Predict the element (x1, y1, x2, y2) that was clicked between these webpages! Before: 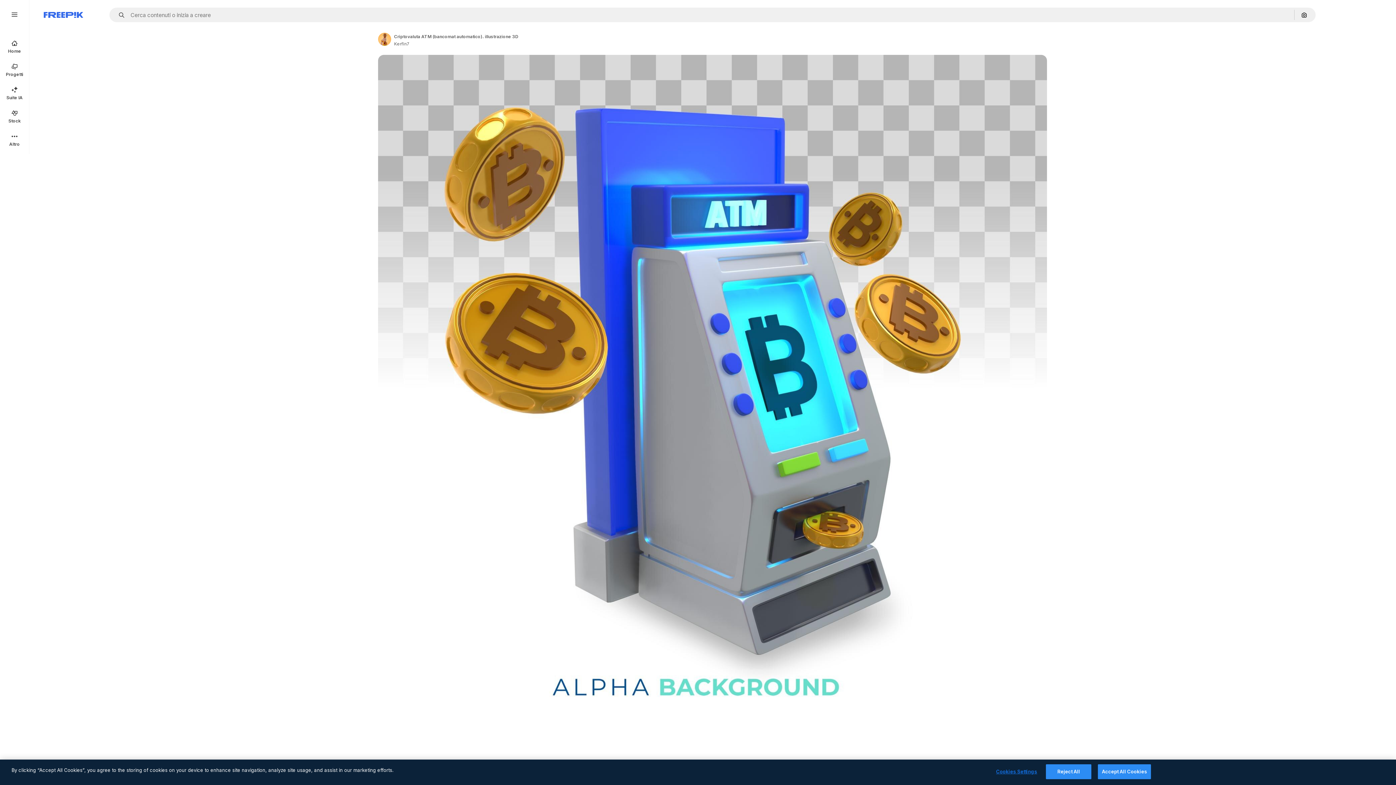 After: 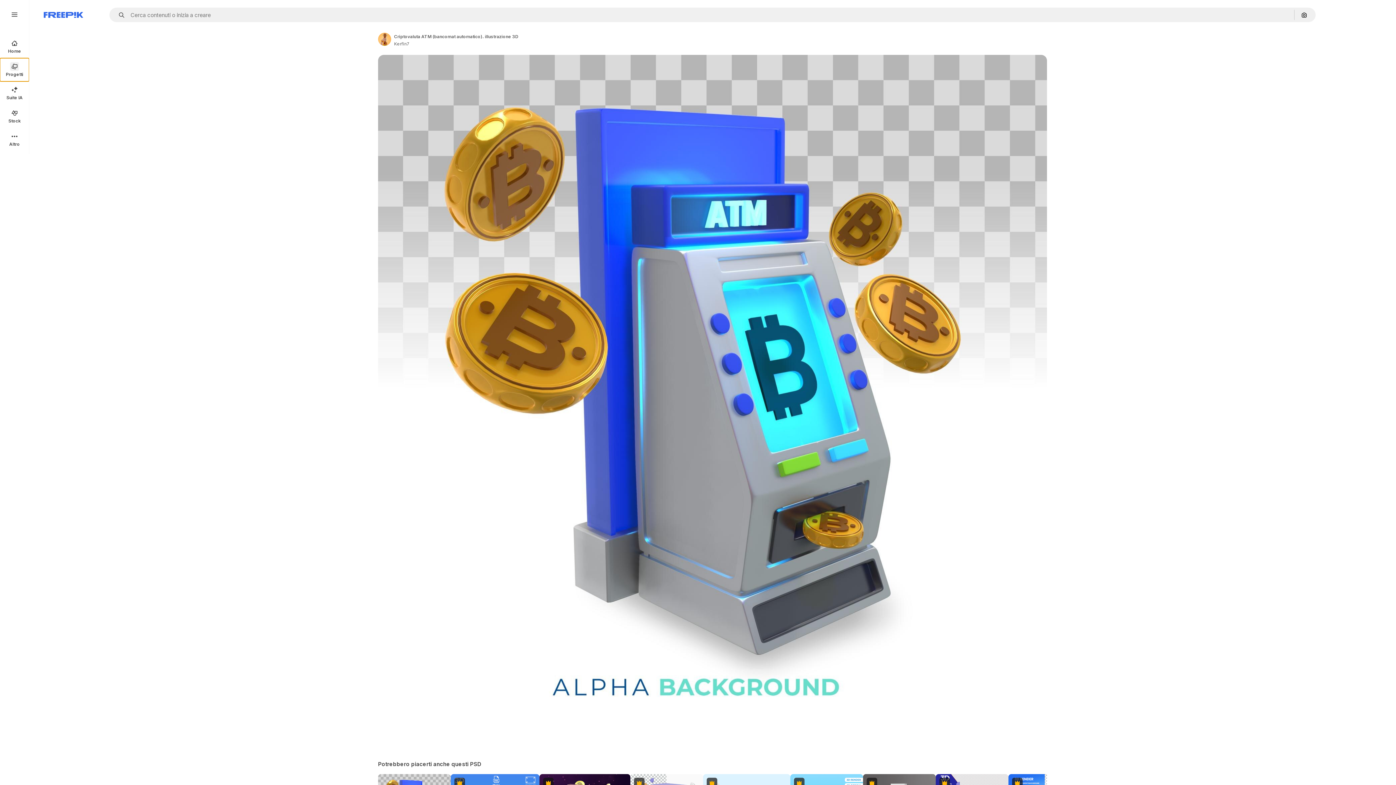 Action: label: Progetti bbox: (0, 58, 29, 81)